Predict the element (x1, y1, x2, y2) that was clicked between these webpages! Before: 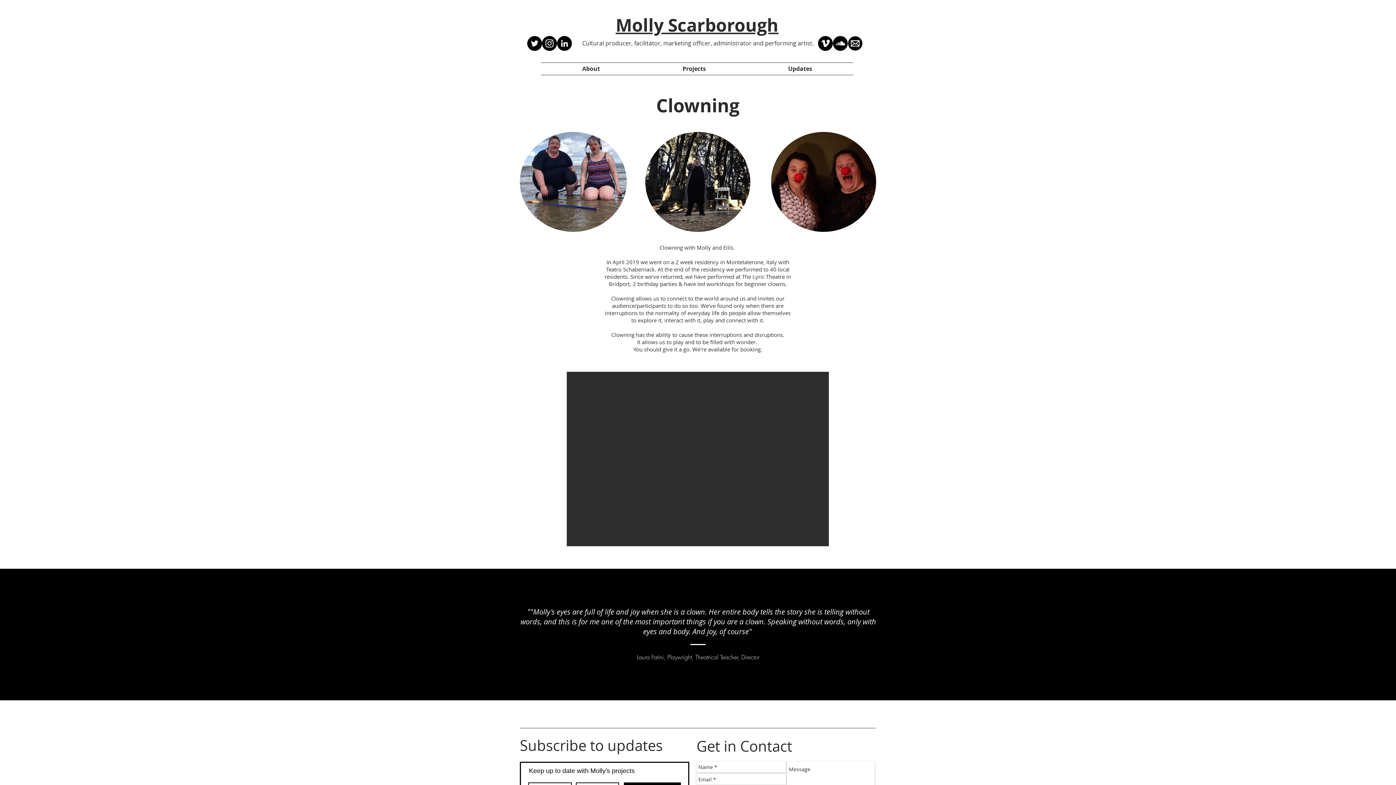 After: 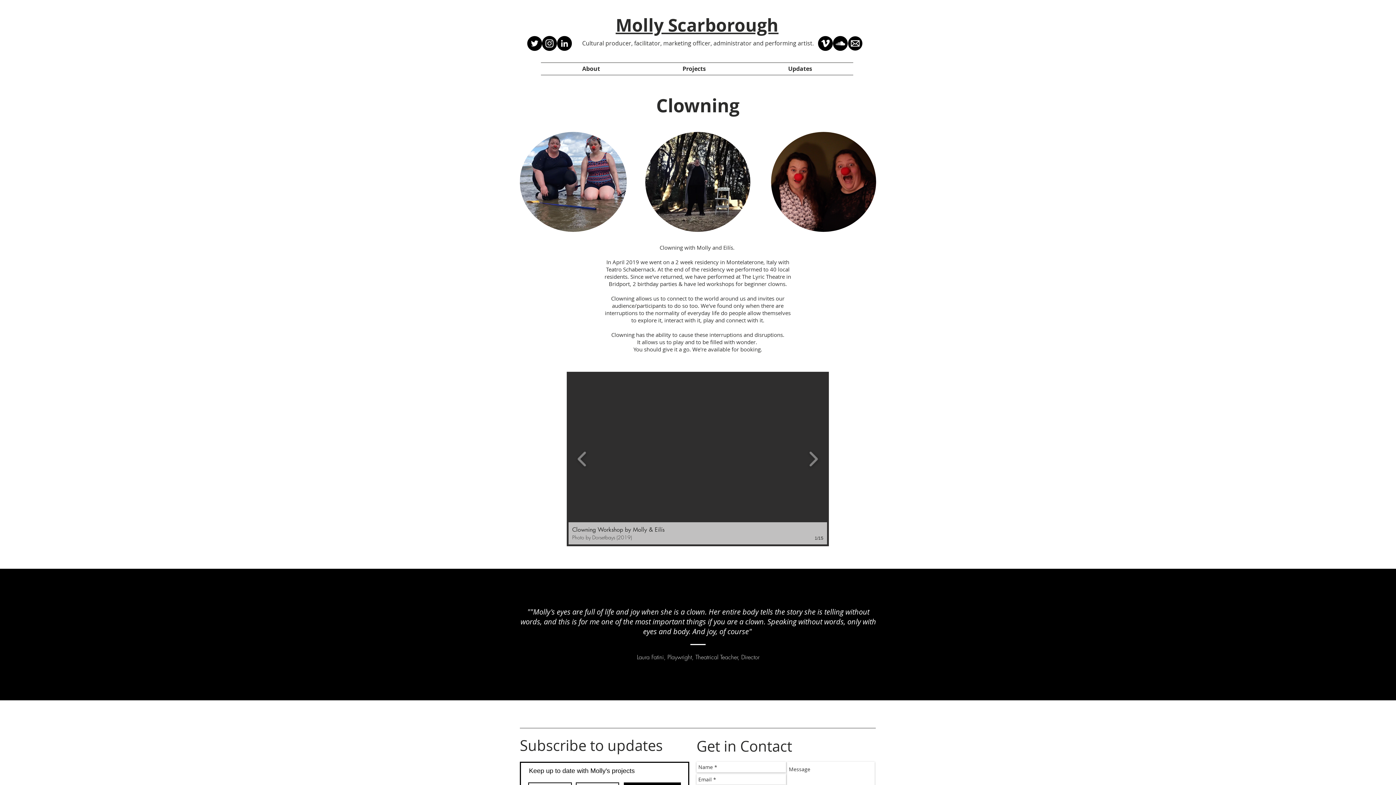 Action: bbox: (566, 372, 829, 546) label: Clowning Workshop by Molly & Eilís